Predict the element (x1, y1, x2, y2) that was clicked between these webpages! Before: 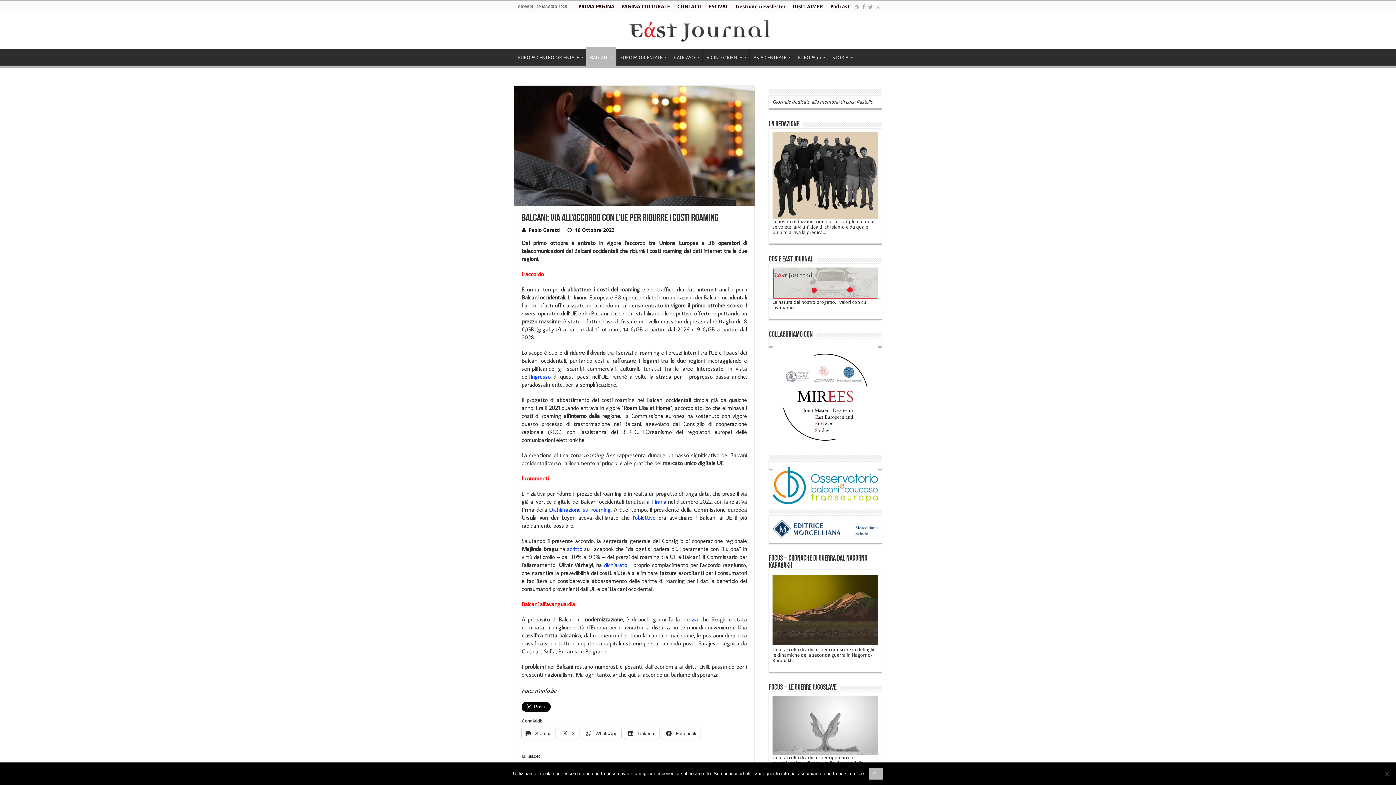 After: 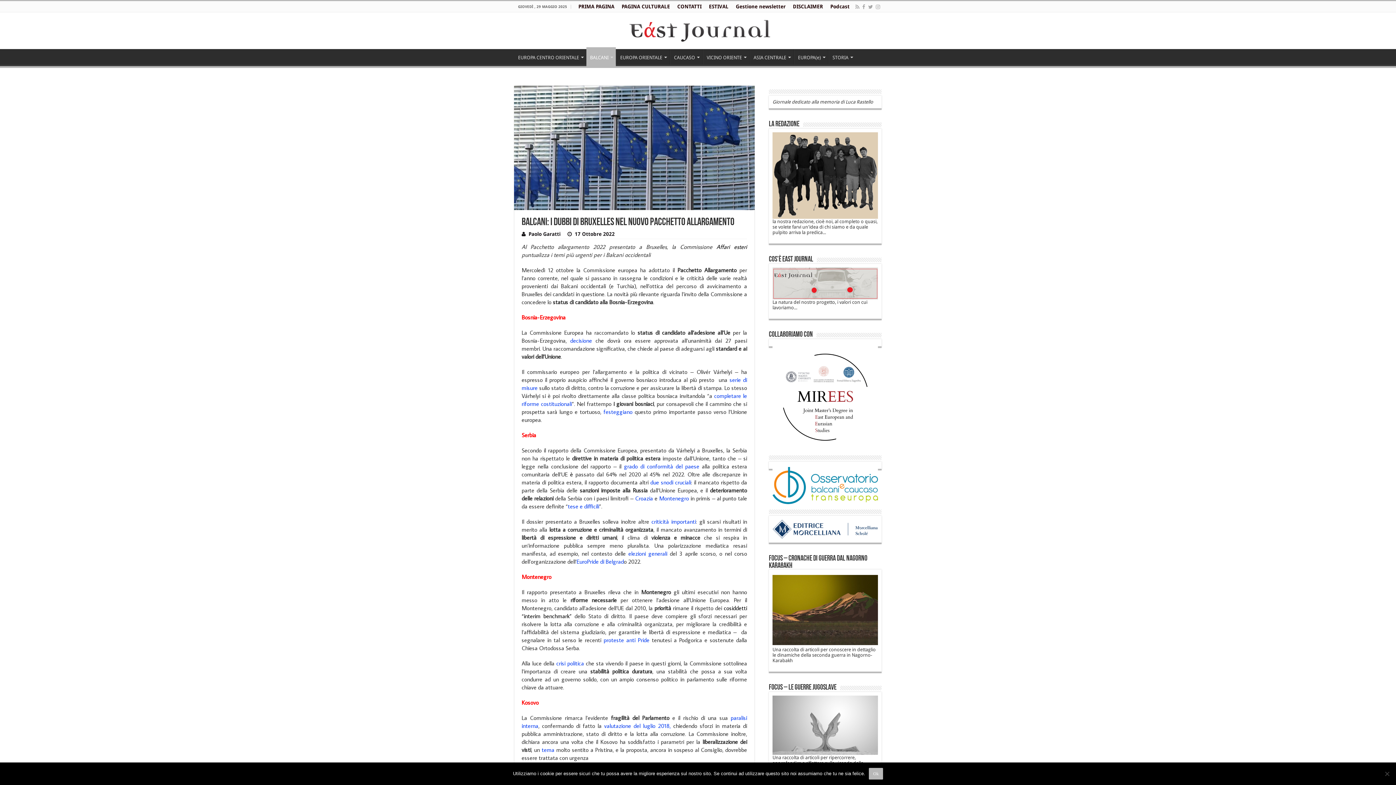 Action: bbox: (530, 373, 550, 380) label: ingresso